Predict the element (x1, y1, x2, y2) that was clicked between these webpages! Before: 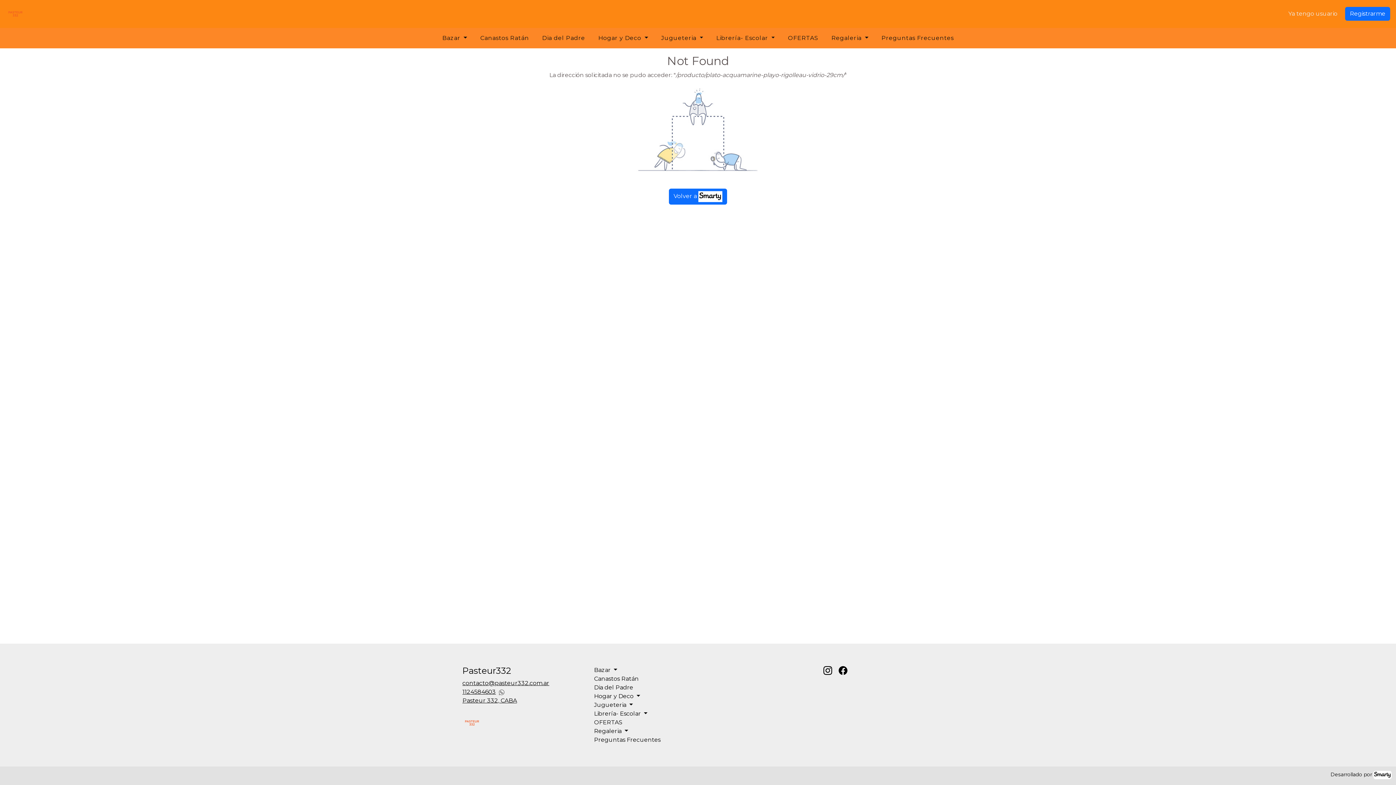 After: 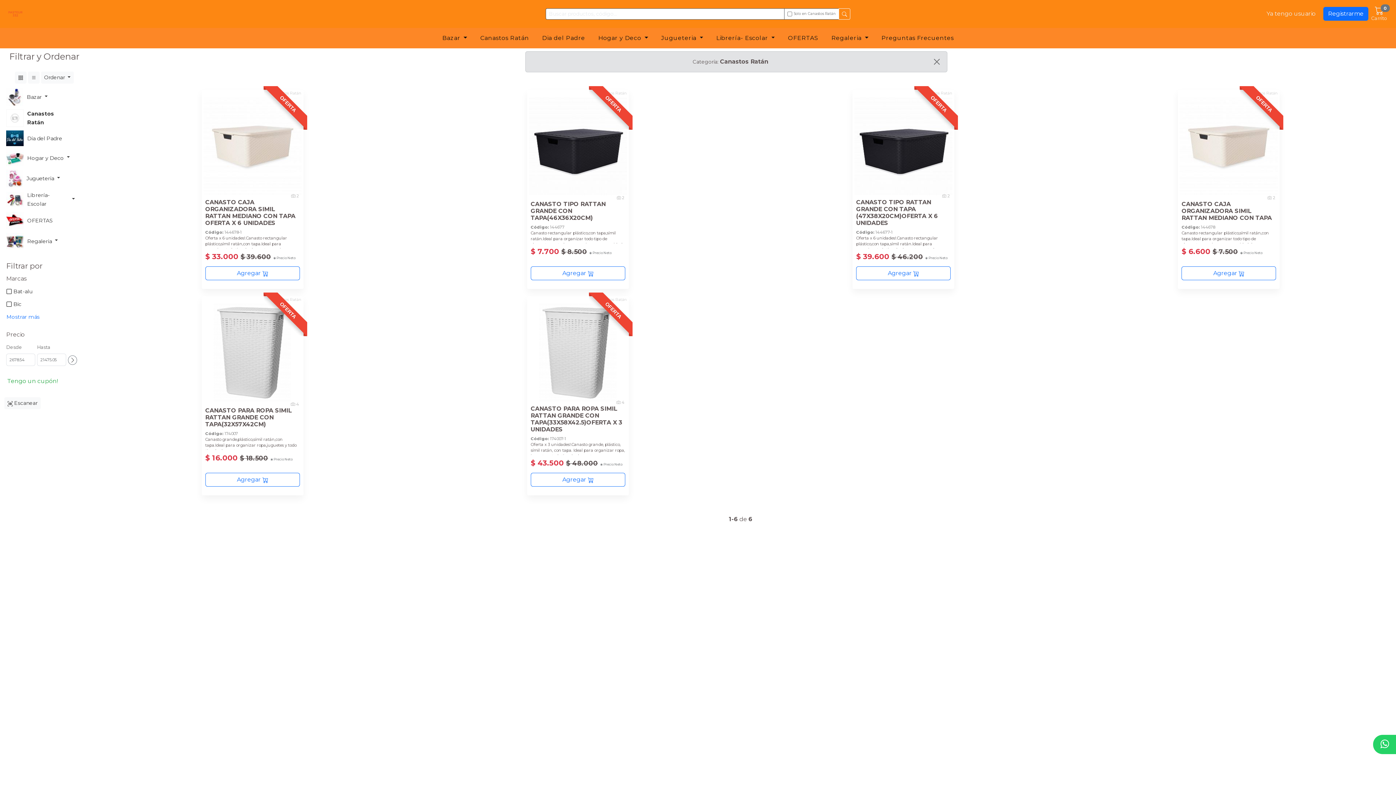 Action: bbox: (480, 34, 529, 41) label: Canastos Ratán